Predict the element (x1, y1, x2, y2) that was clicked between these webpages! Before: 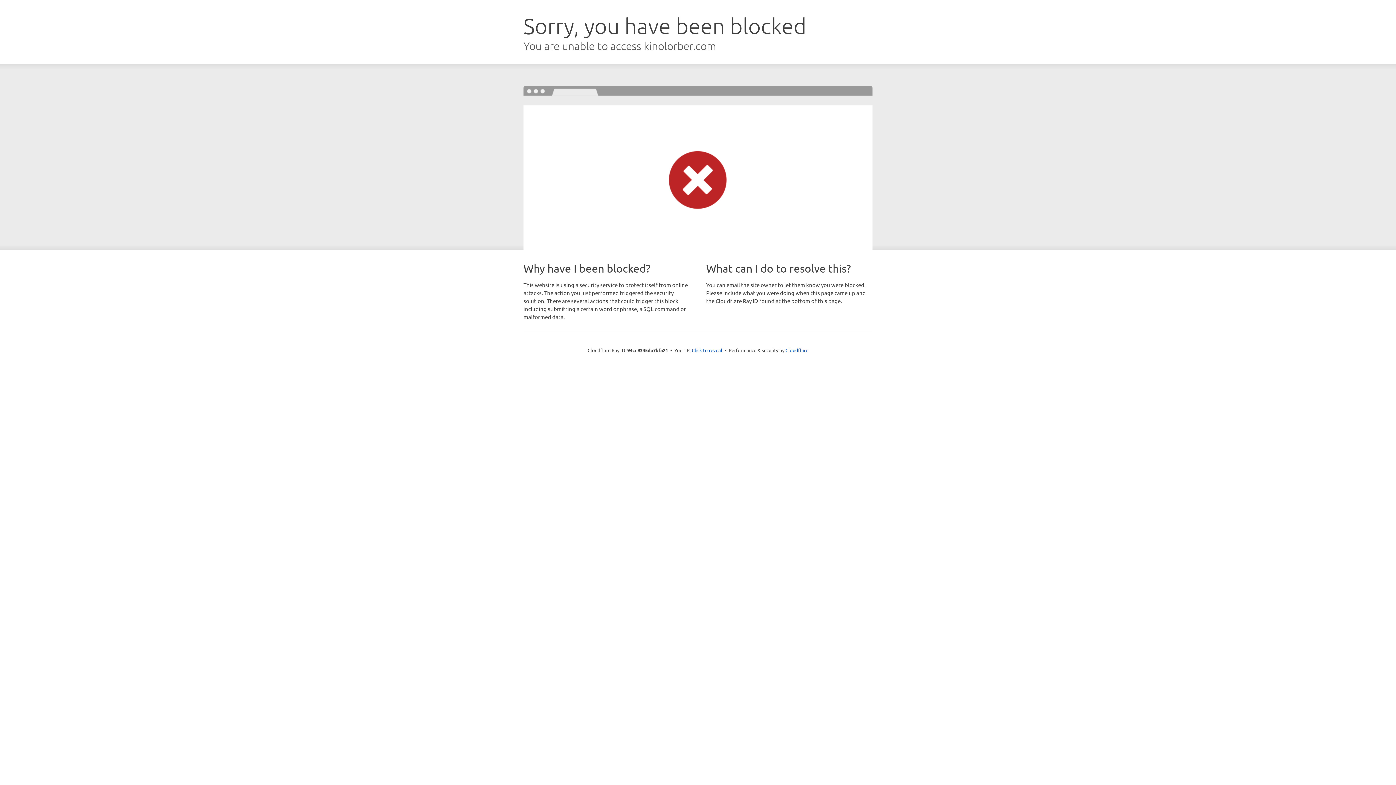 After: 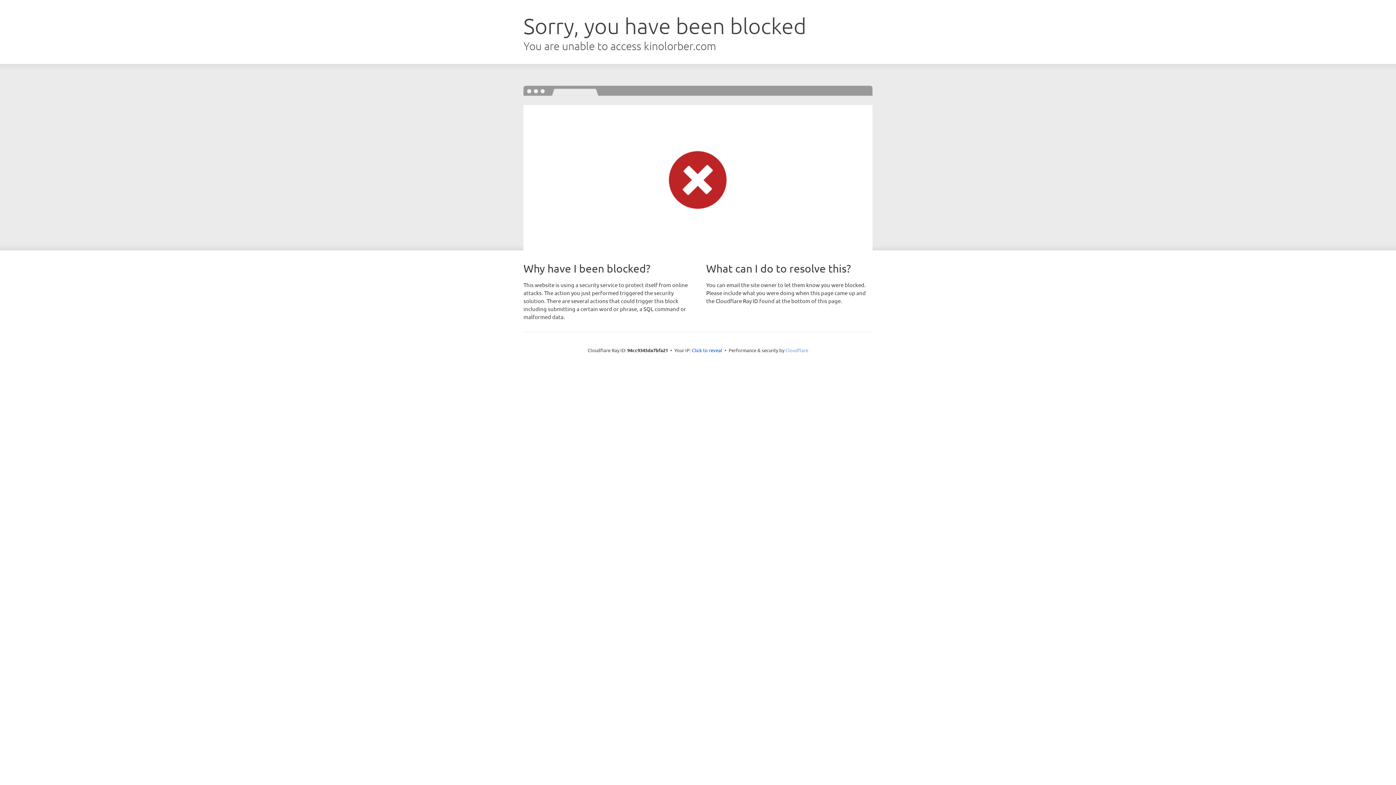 Action: bbox: (785, 347, 808, 353) label: Cloudflare